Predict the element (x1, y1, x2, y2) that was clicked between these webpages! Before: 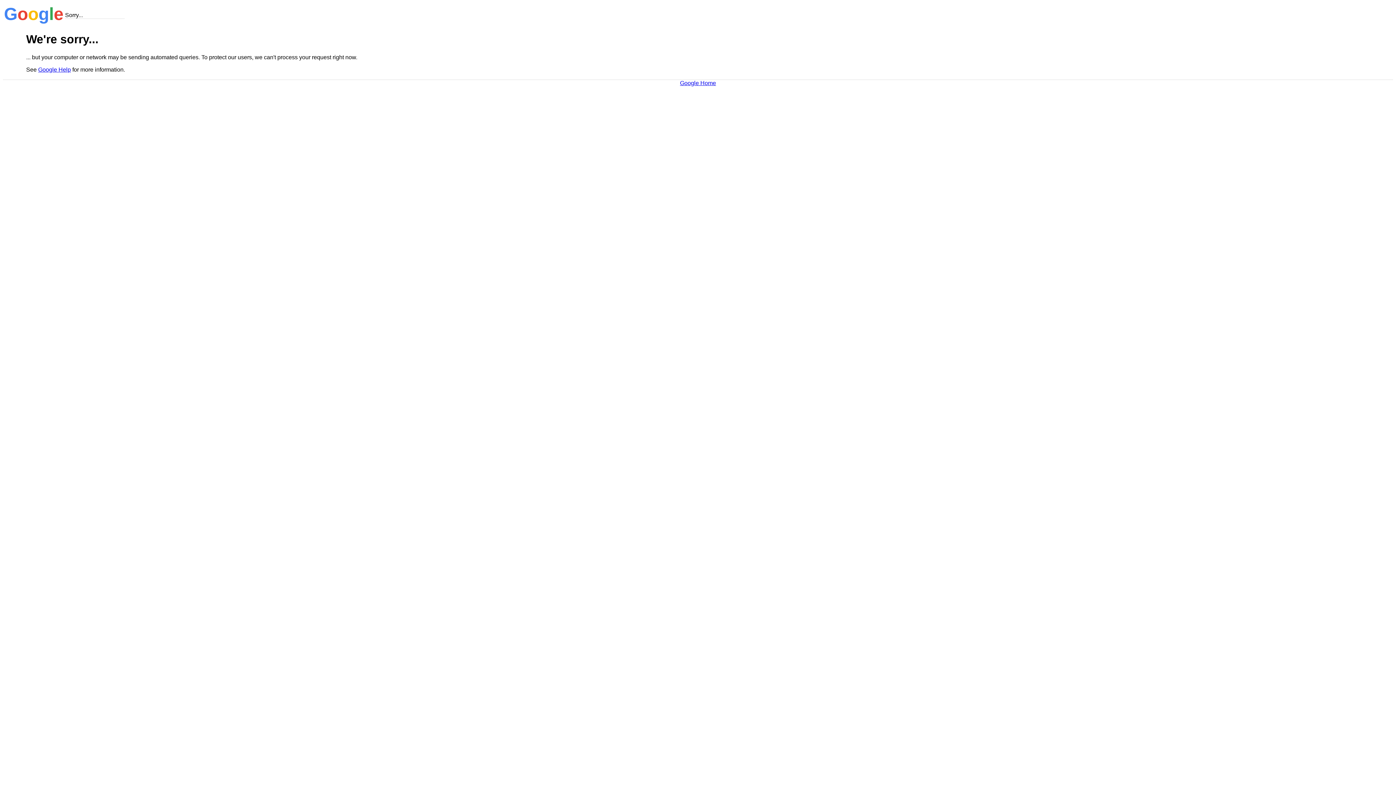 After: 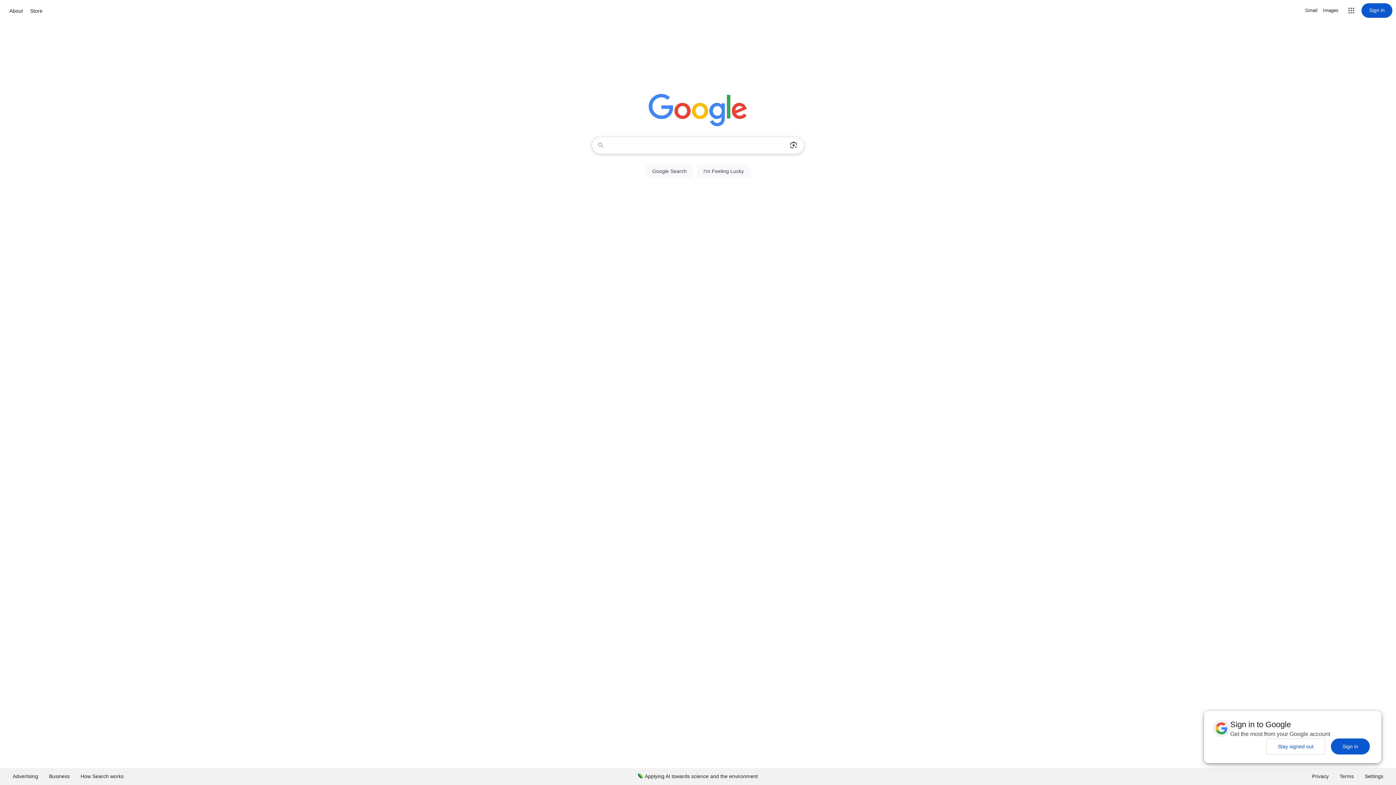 Action: bbox: (680, 79, 716, 86) label: Google Home